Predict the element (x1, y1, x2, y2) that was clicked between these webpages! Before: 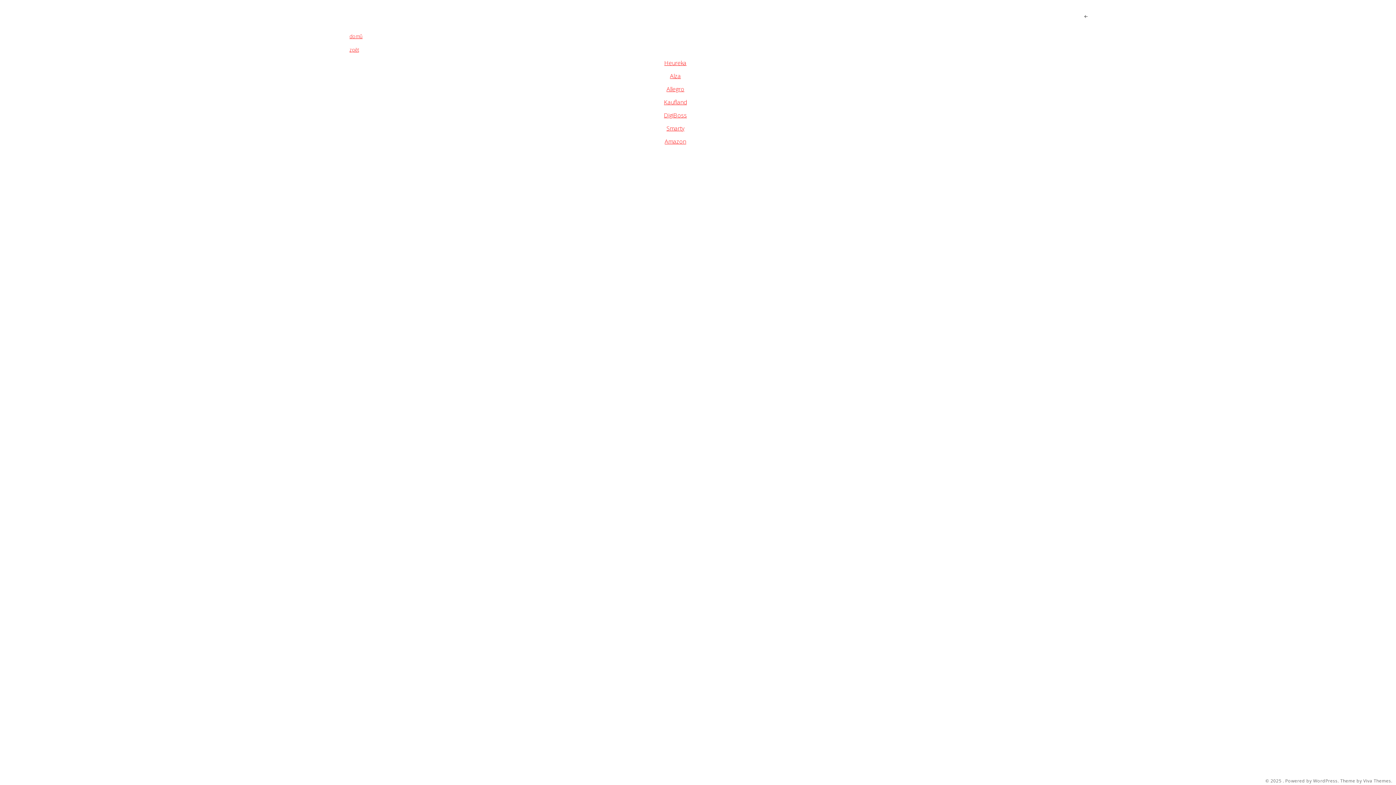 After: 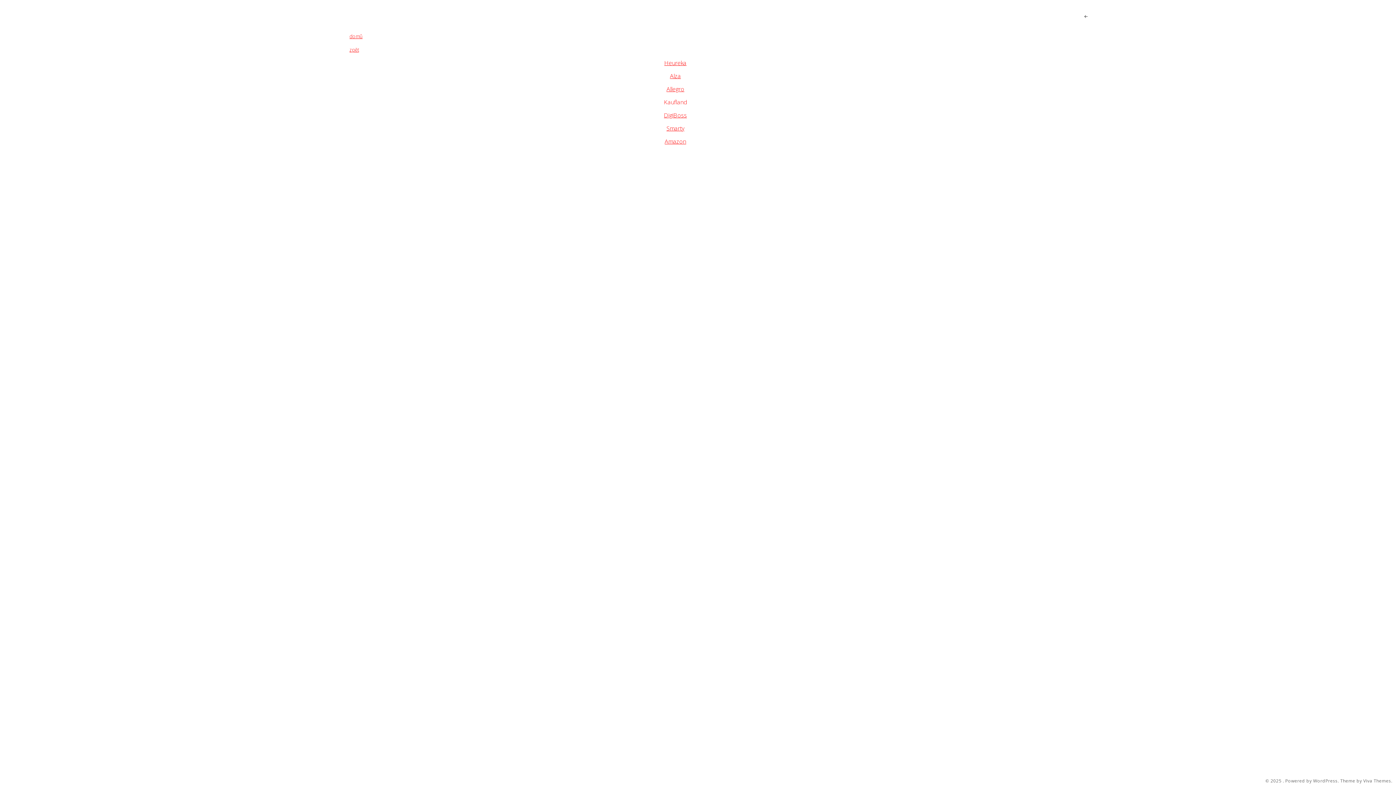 Action: label: Kaufland bbox: (664, 98, 687, 106)